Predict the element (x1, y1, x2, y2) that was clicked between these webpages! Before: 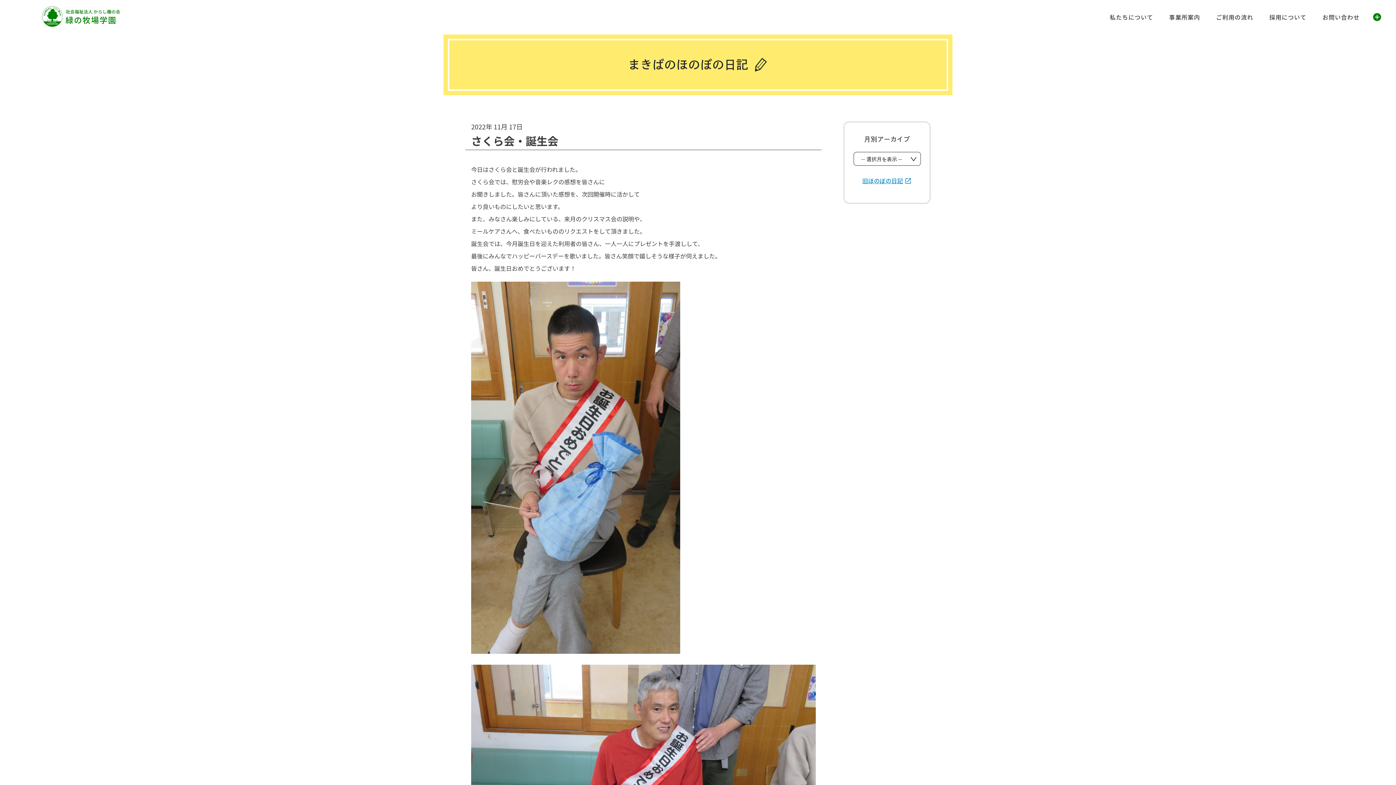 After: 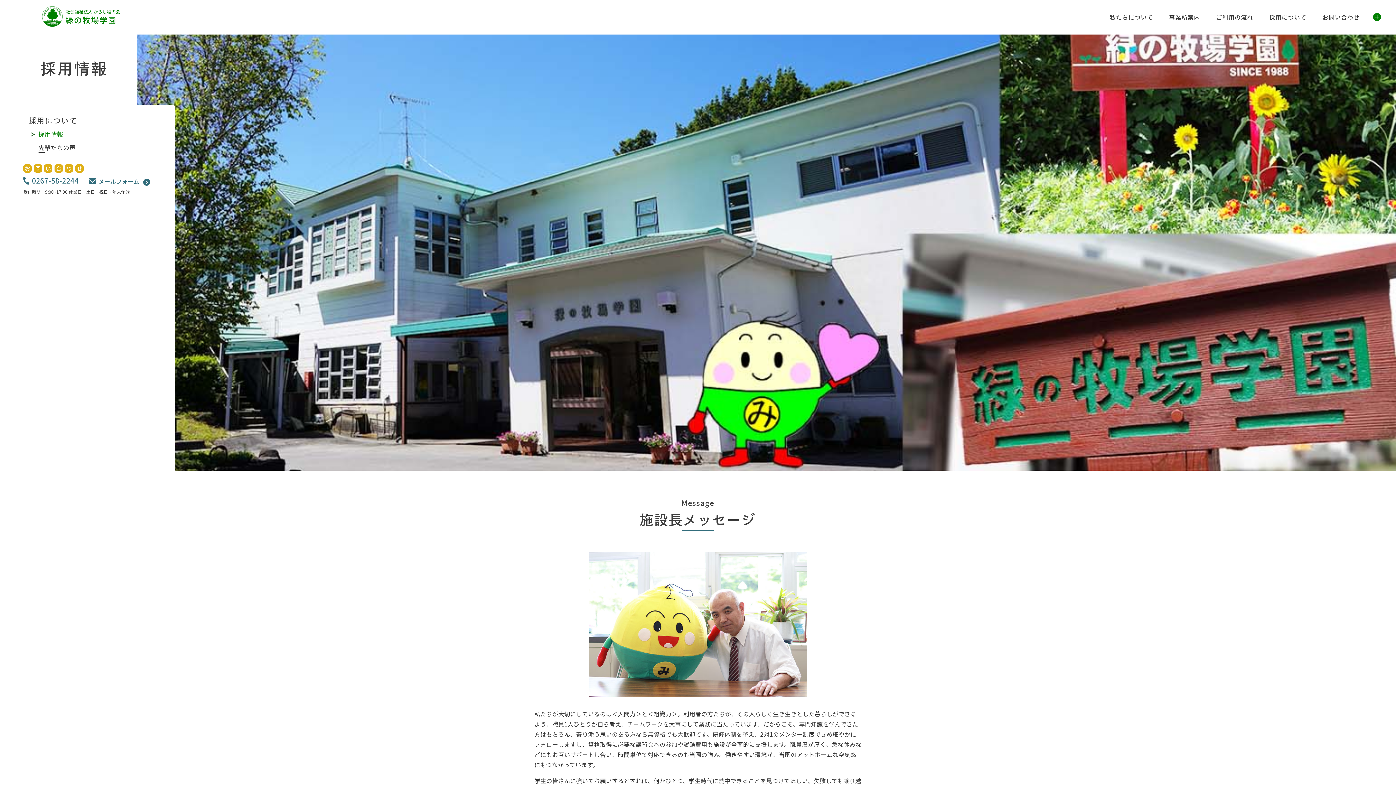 Action: bbox: (1263, 12, 1312, 21) label: 採用について